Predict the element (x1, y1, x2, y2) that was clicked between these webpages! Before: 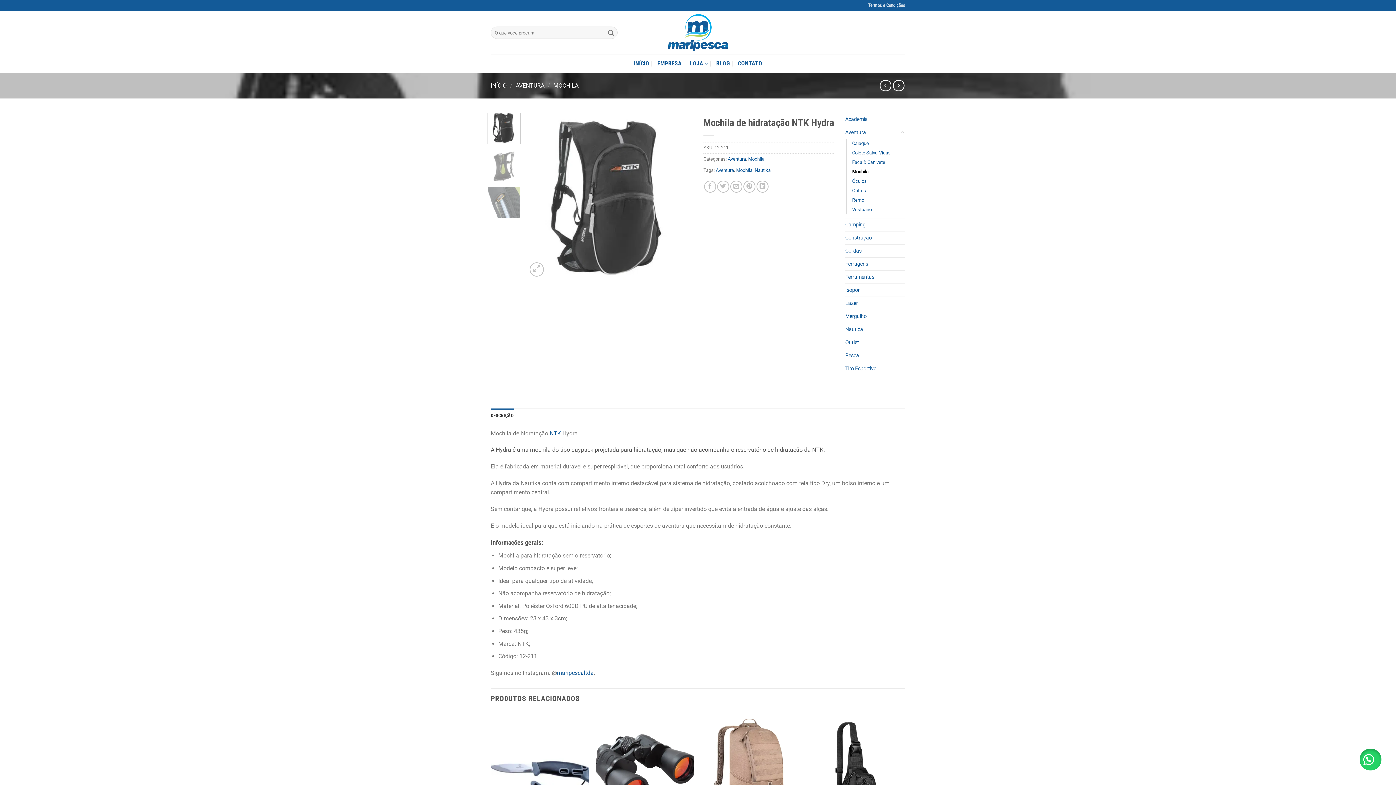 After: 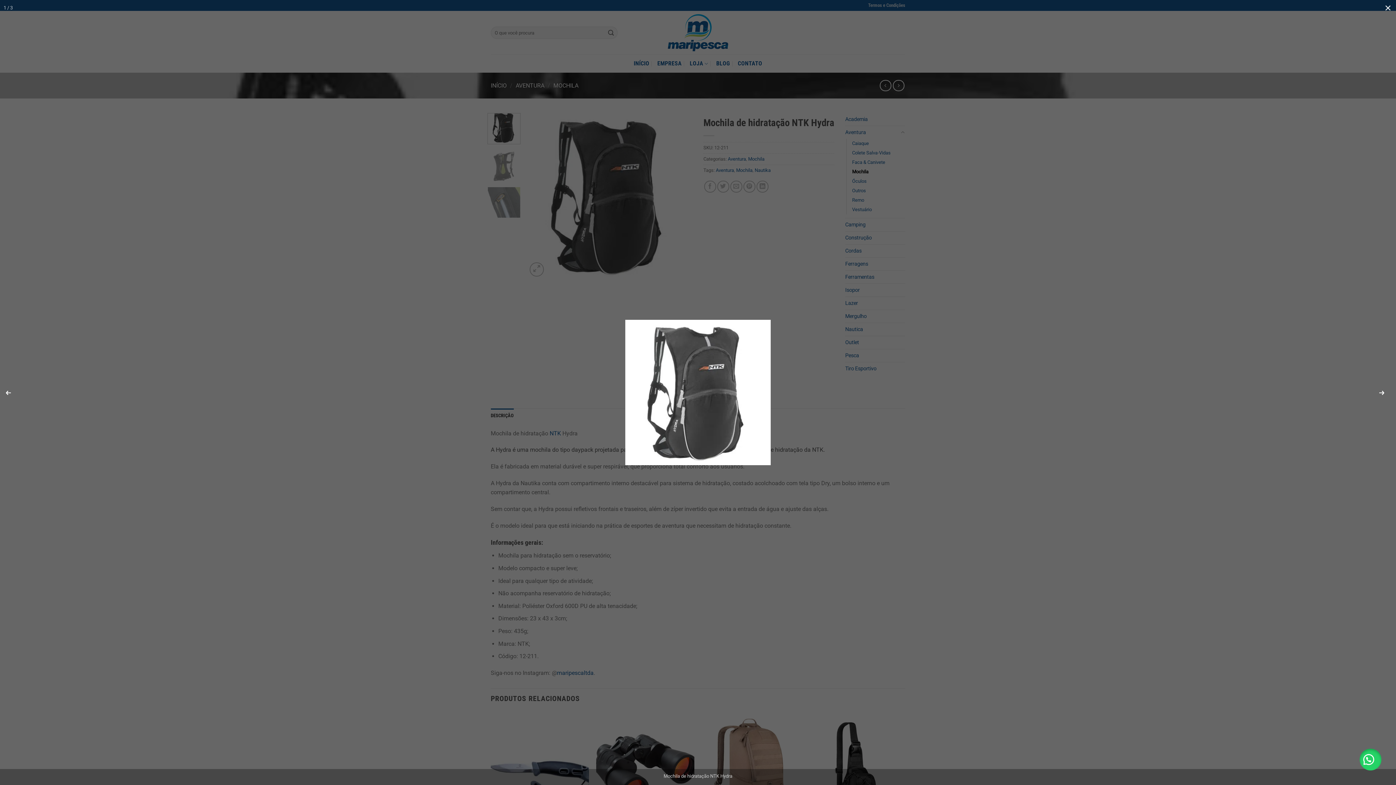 Action: bbox: (525, 192, 692, 199)